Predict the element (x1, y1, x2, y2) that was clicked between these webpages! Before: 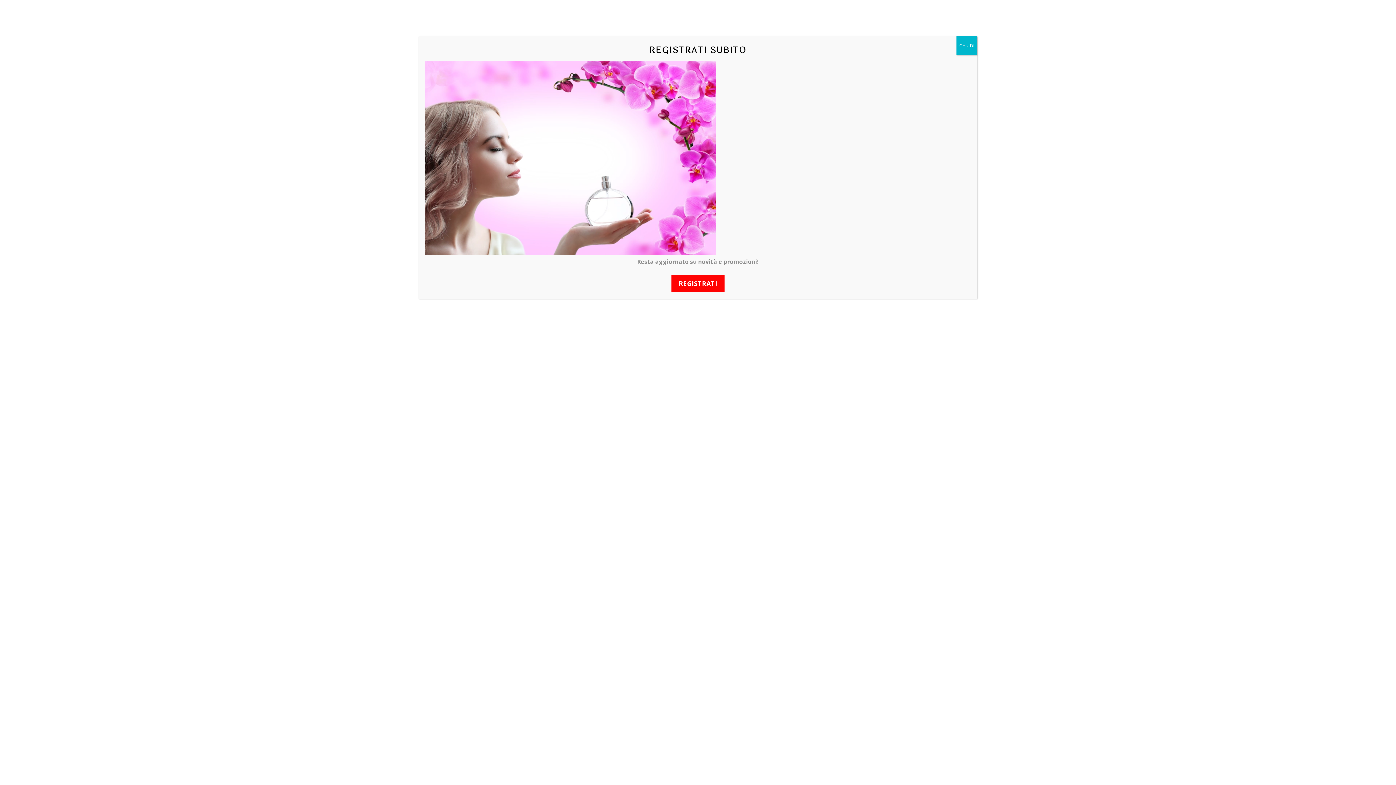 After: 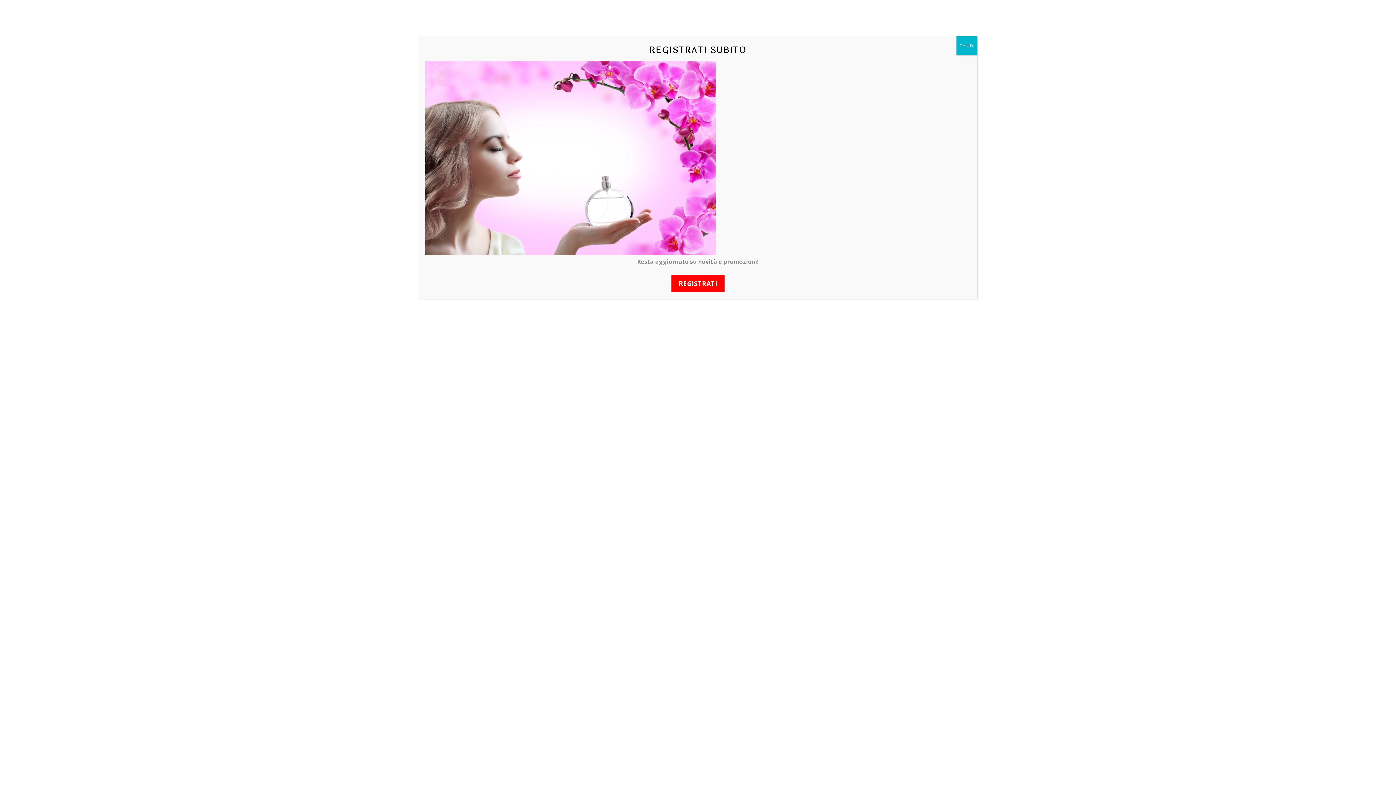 Action: label: REGISTRATI bbox: (671, 274, 724, 292)